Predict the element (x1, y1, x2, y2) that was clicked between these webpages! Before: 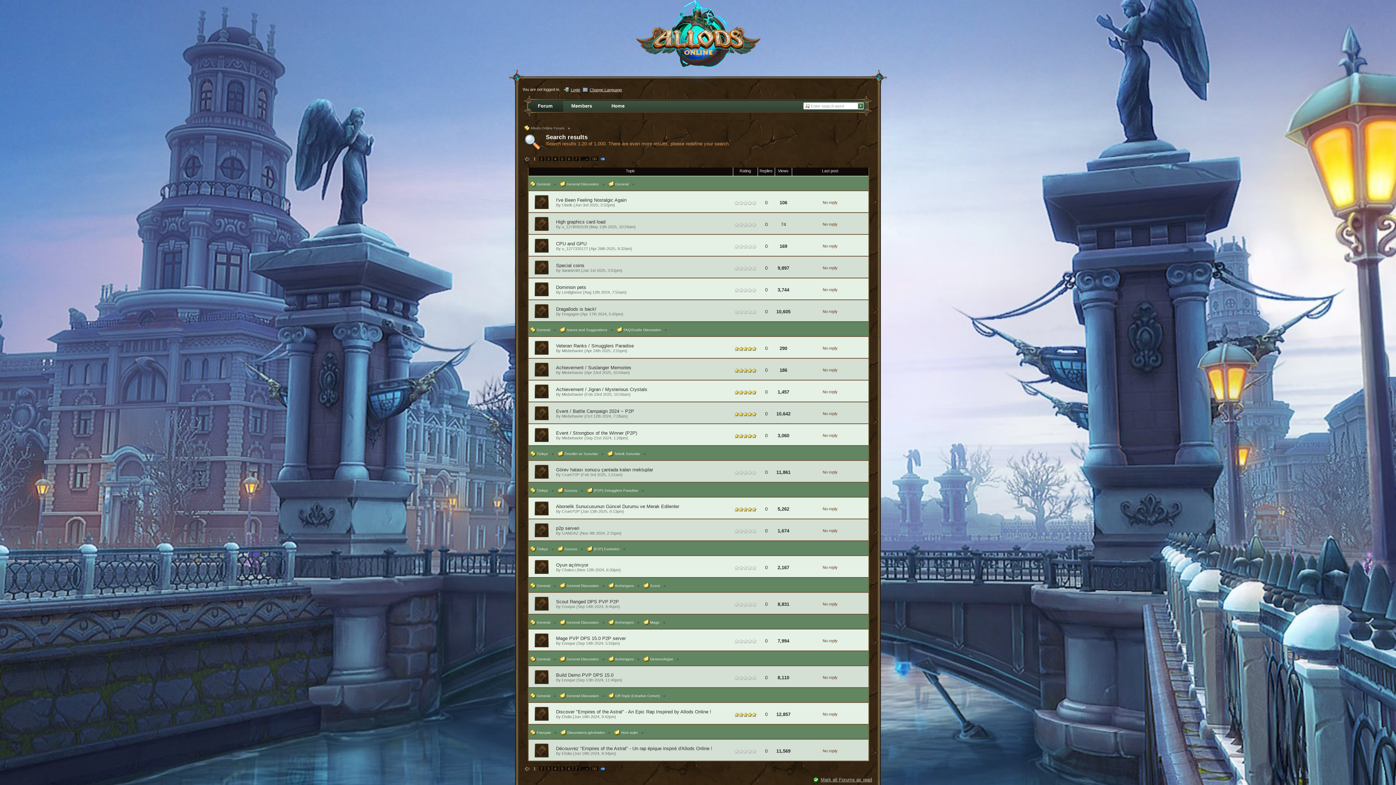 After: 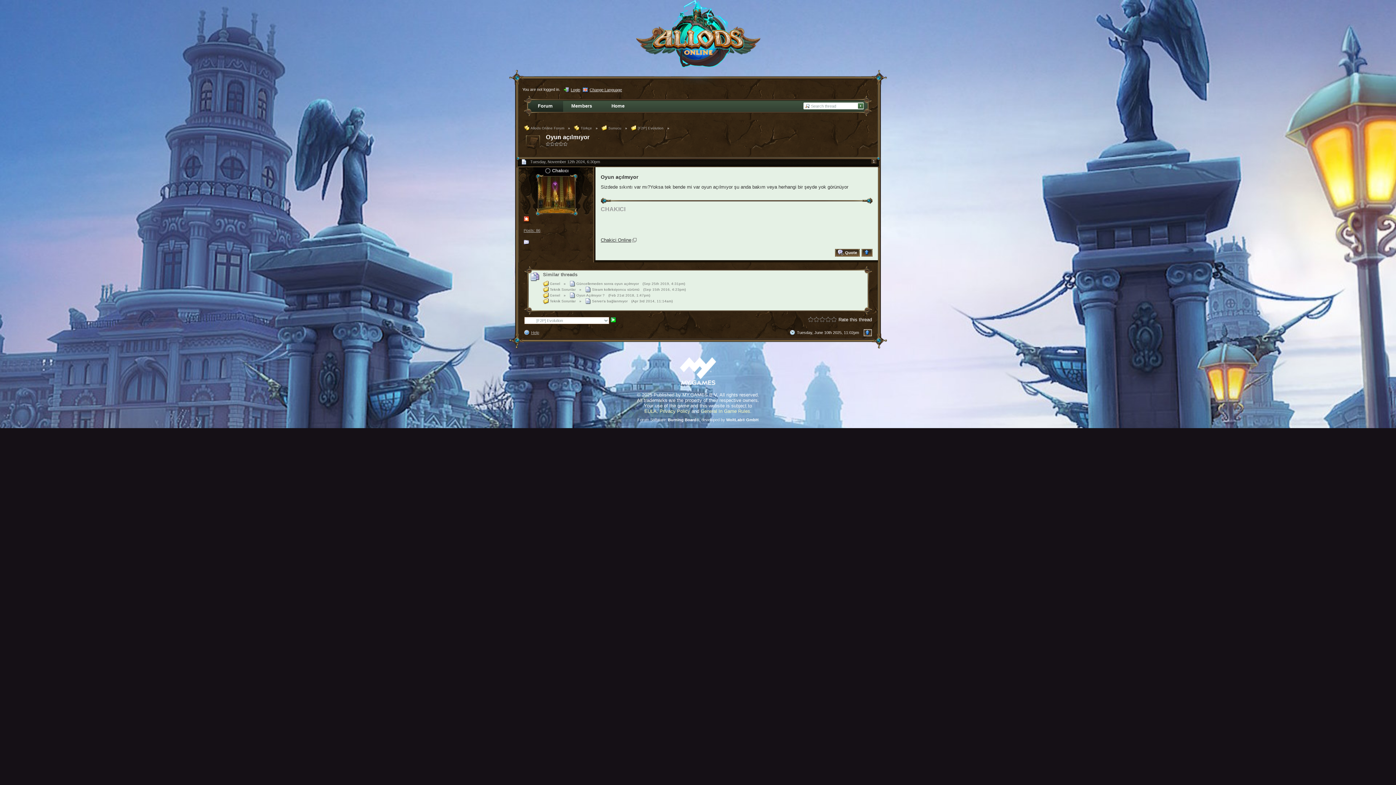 Action: label: Oyun açılmıyor bbox: (556, 562, 588, 568)